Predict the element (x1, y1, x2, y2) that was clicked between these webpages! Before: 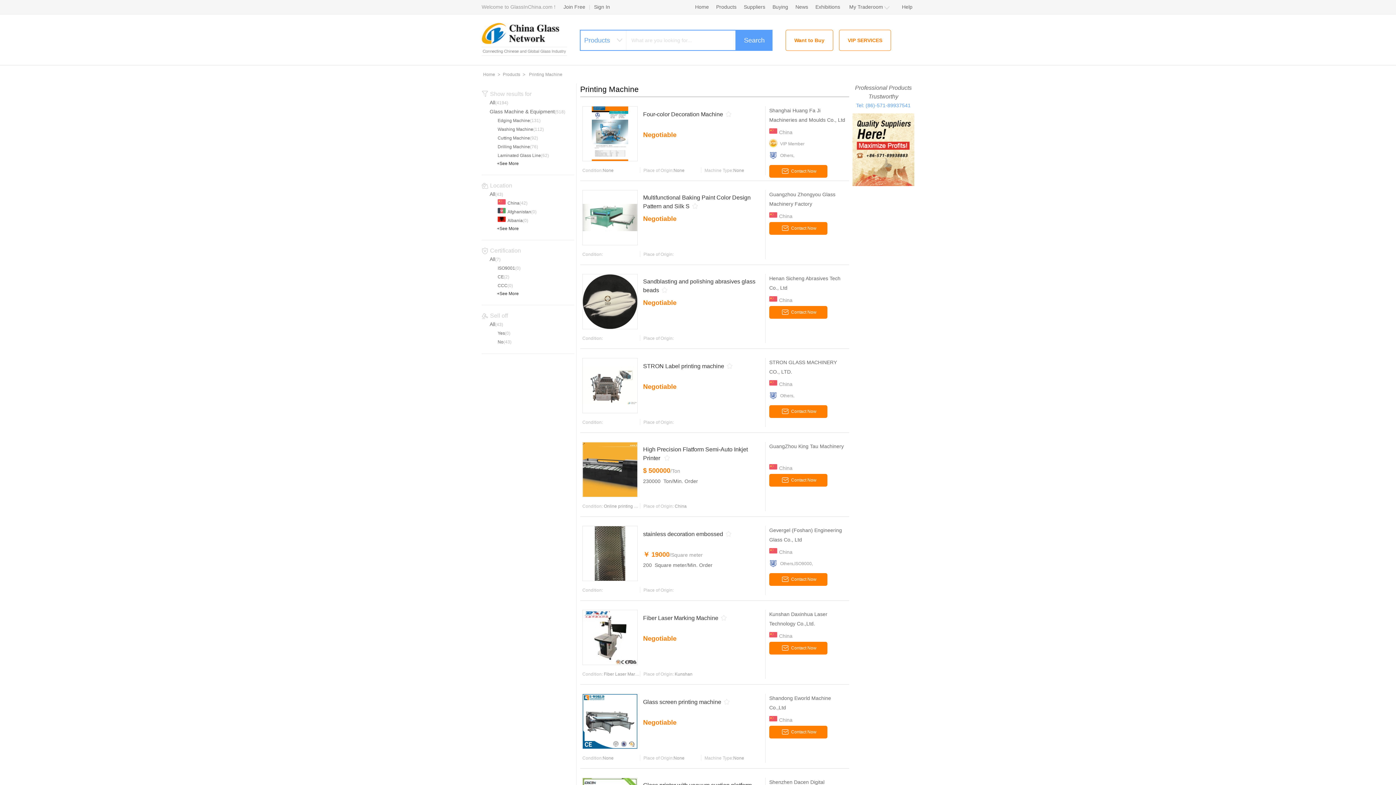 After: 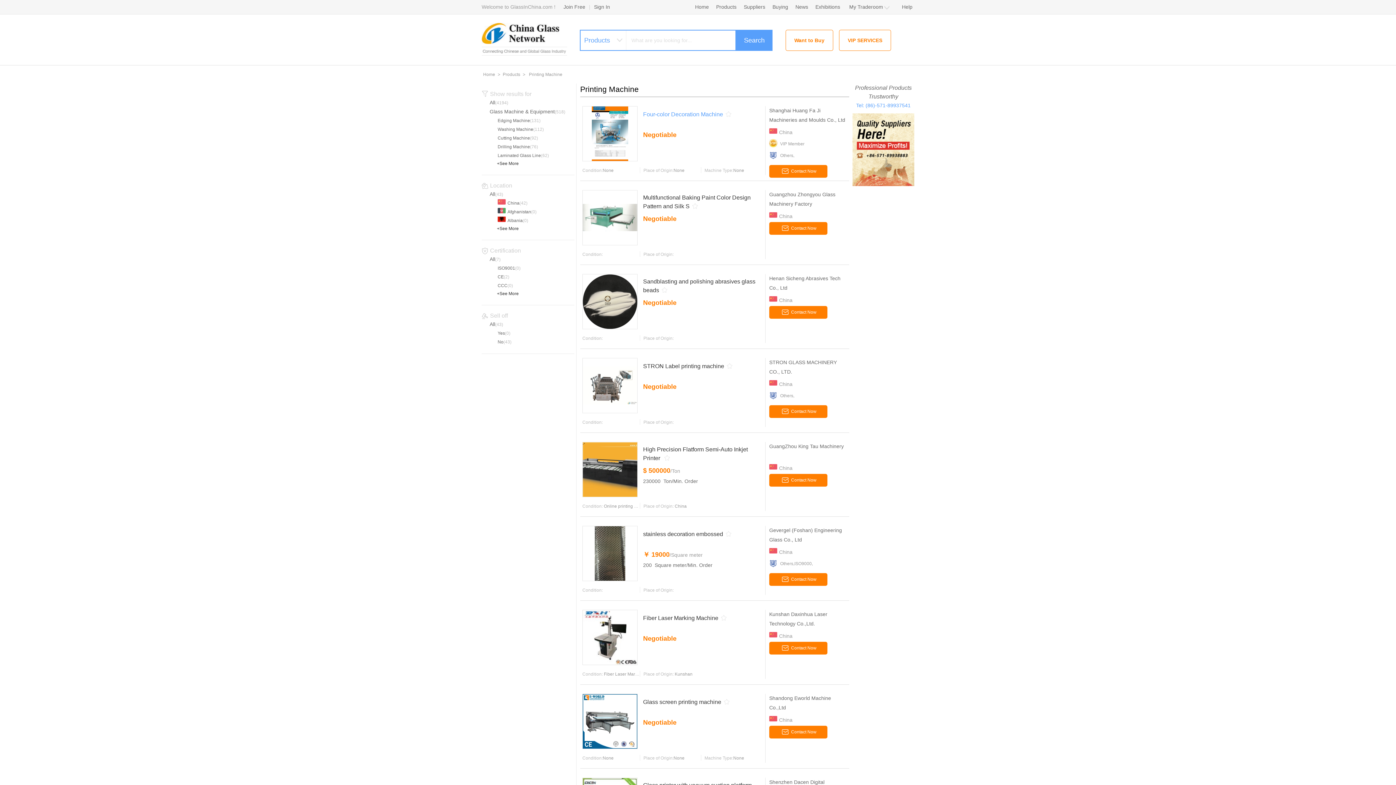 Action: bbox: (643, 111, 723, 117) label: Four-color Decoration Machine